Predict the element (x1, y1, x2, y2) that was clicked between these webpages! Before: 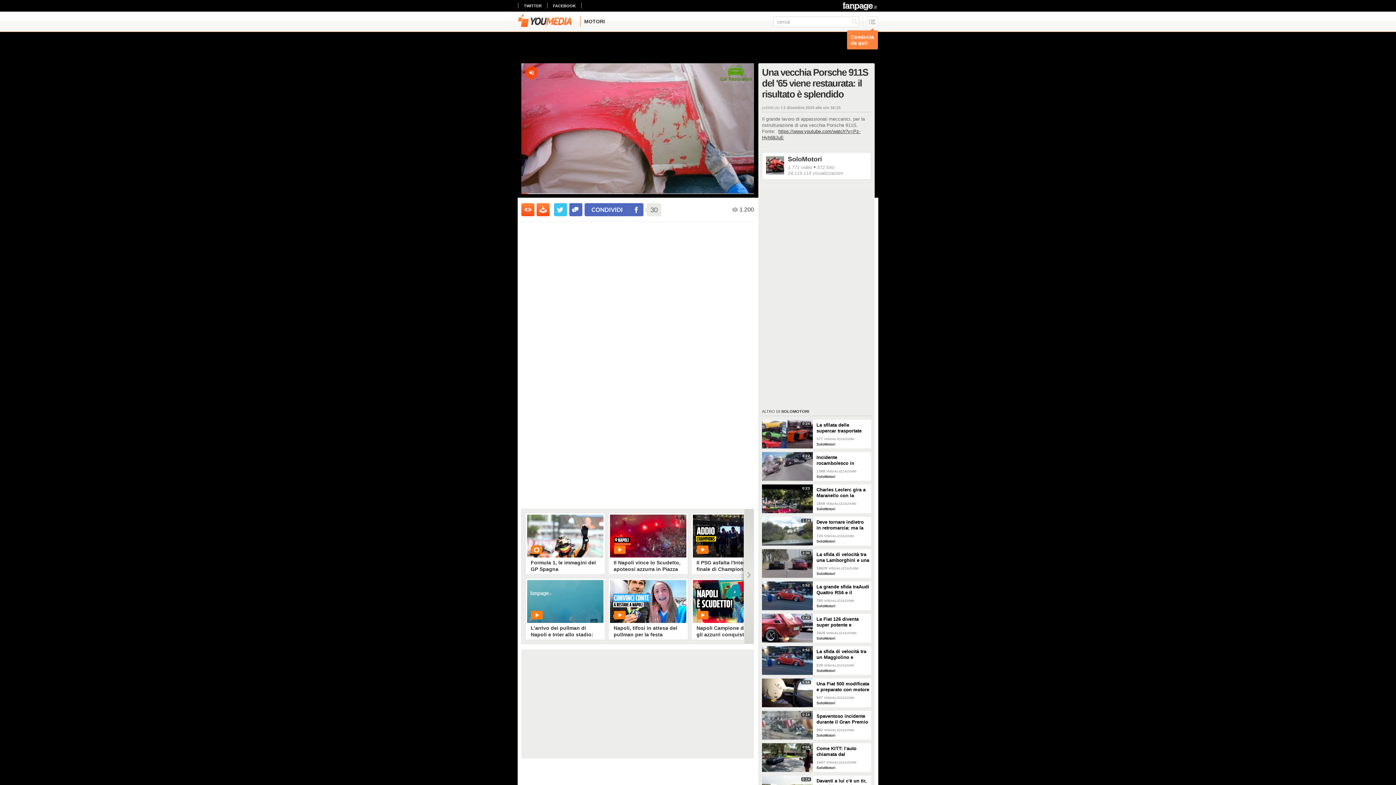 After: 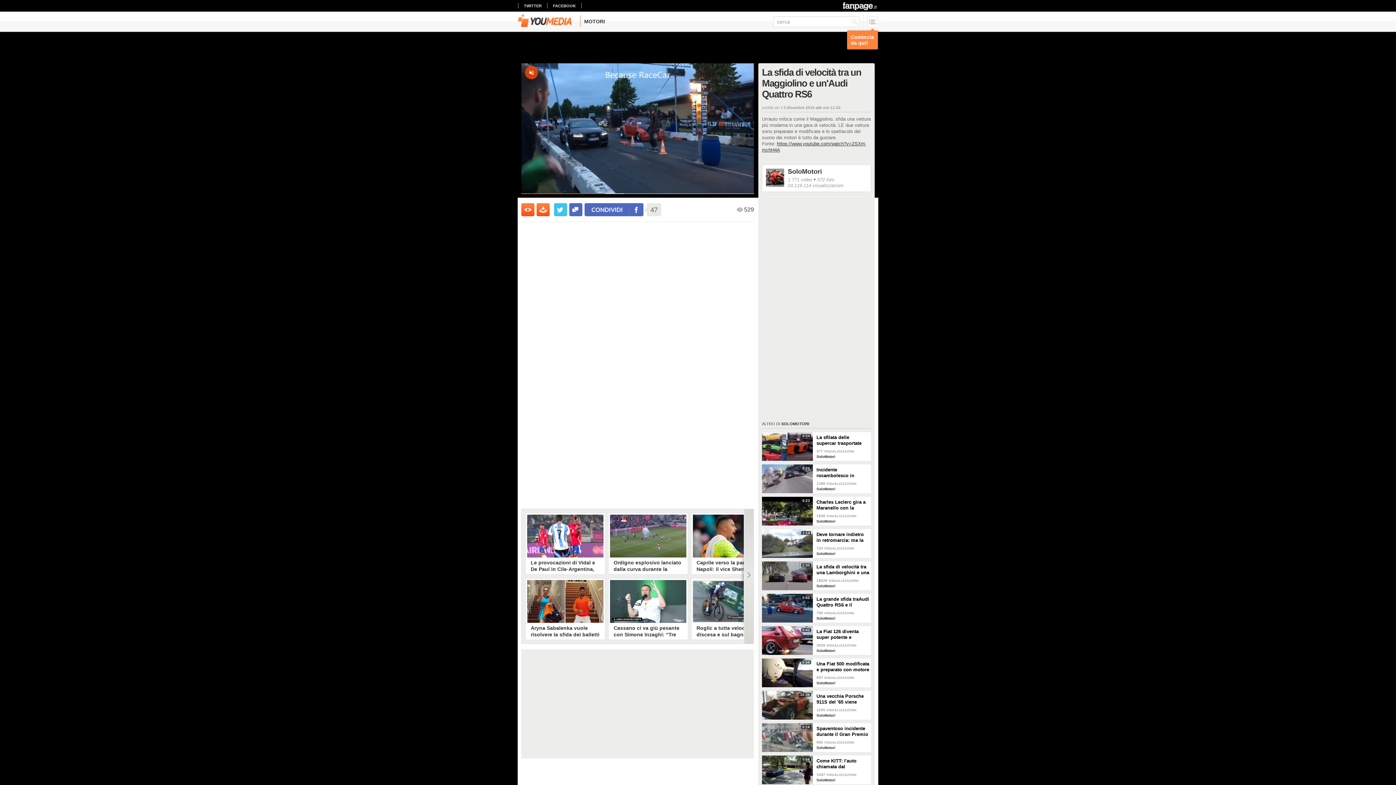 Action: label: La sfida di velocità tra un Maggiolino e un'Audi Quattro RS6 bbox: (816, 646, 871, 660)